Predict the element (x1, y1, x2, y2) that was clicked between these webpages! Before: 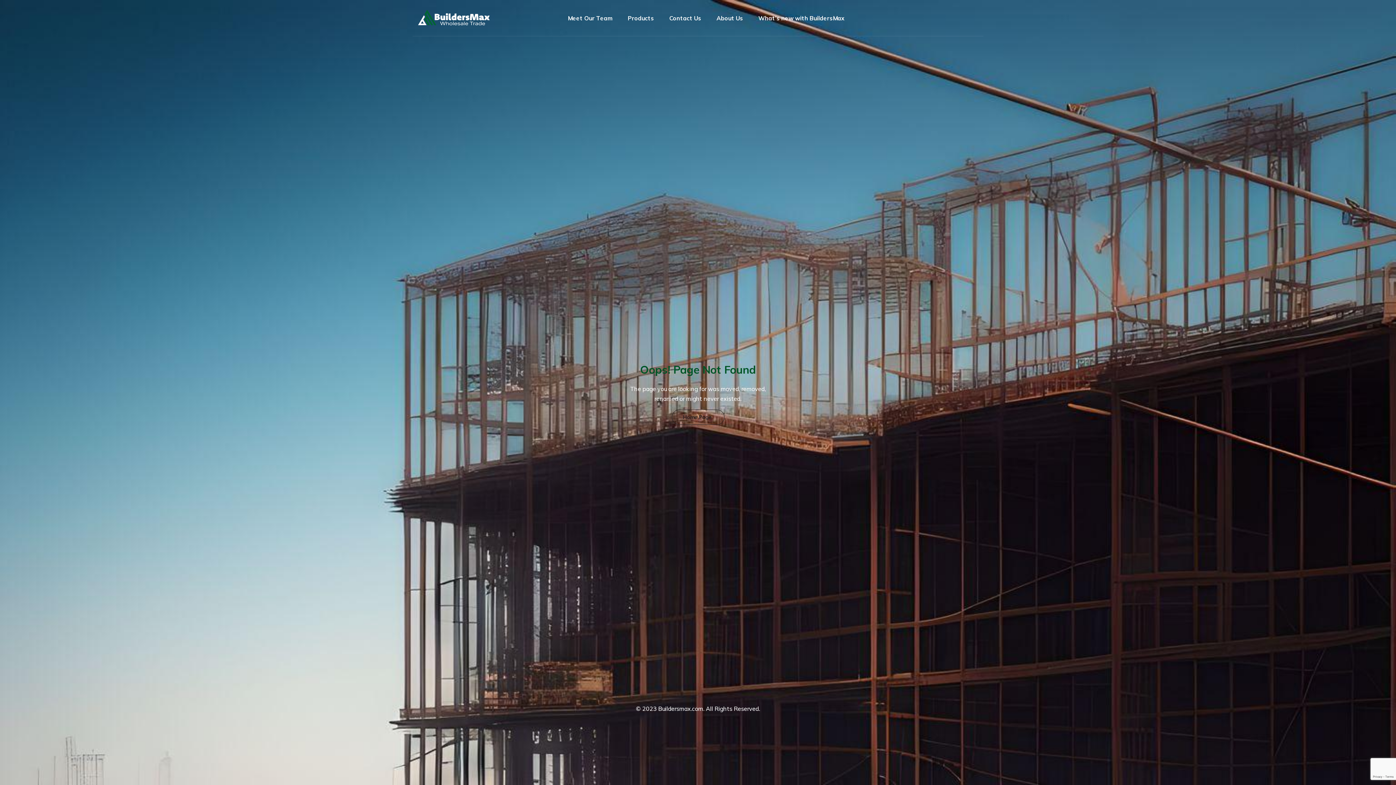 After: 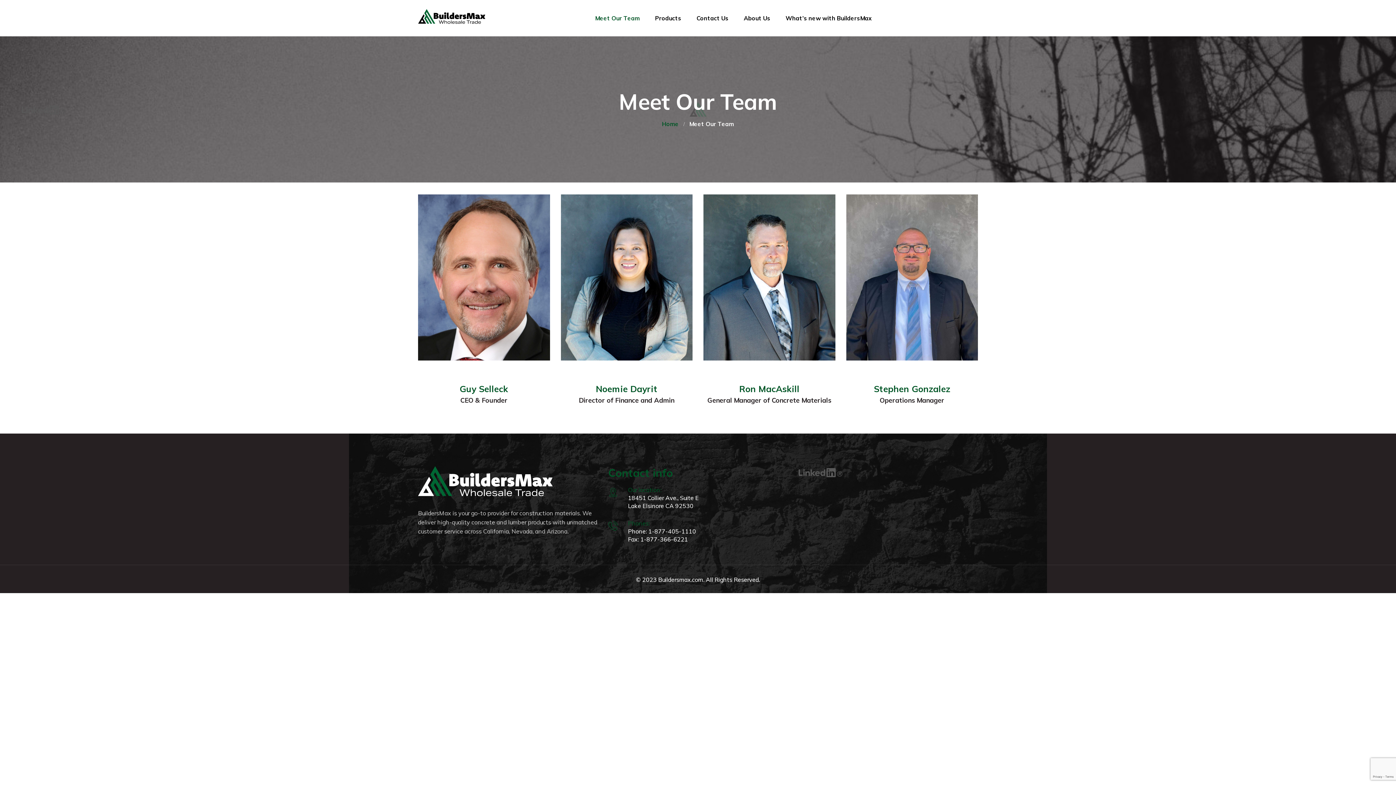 Action: bbox: (560, 14, 620, 21) label: Meet Our Team